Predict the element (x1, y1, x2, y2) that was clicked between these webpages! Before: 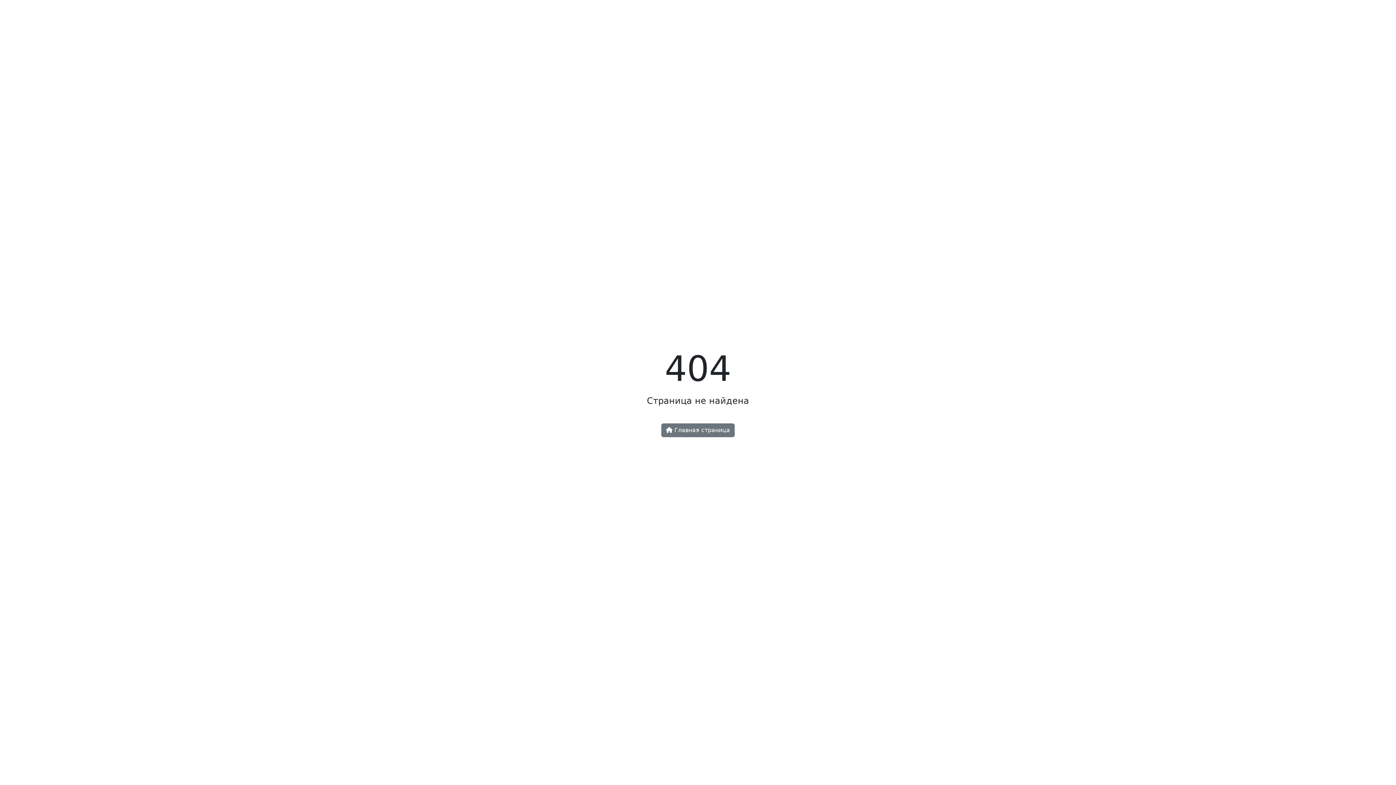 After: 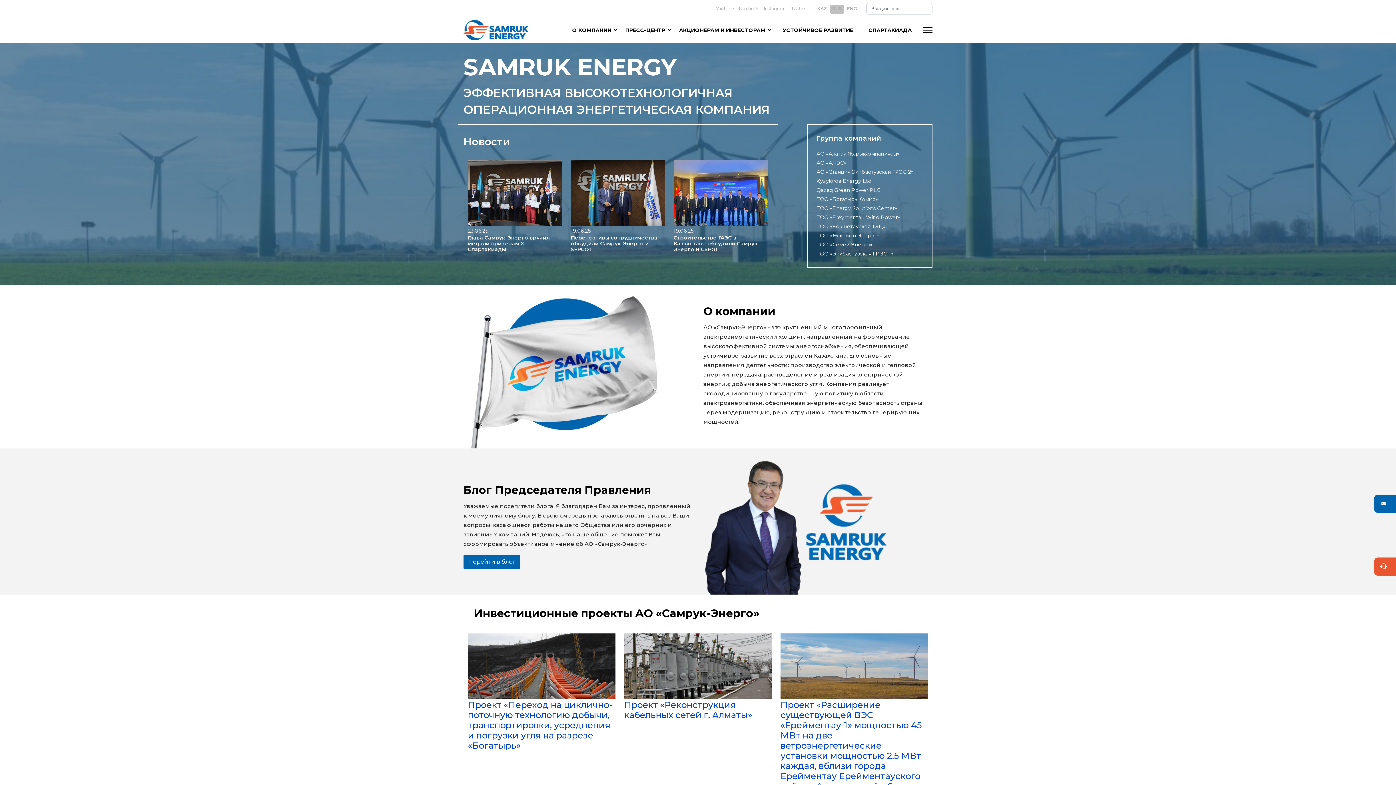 Action: label:  Главная страница bbox: (661, 423, 734, 437)